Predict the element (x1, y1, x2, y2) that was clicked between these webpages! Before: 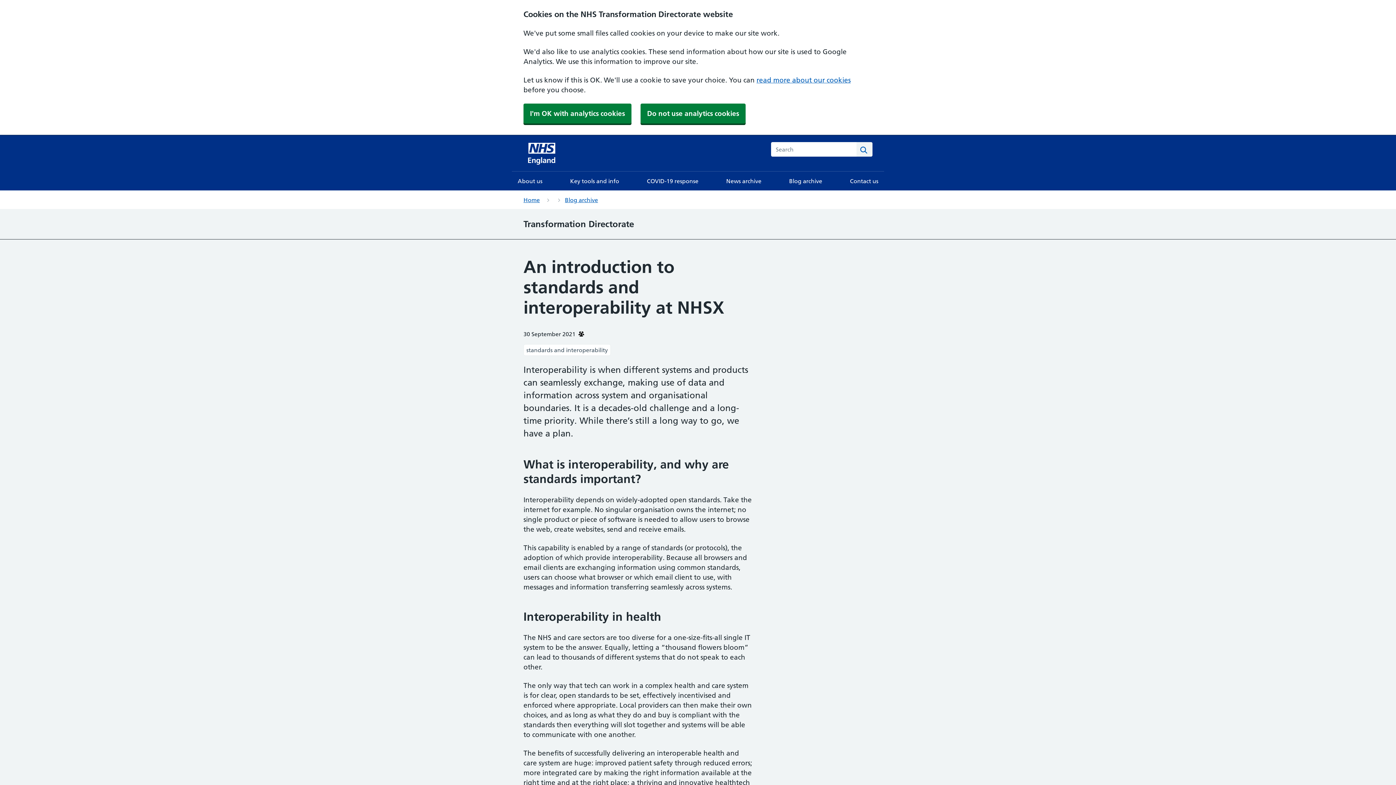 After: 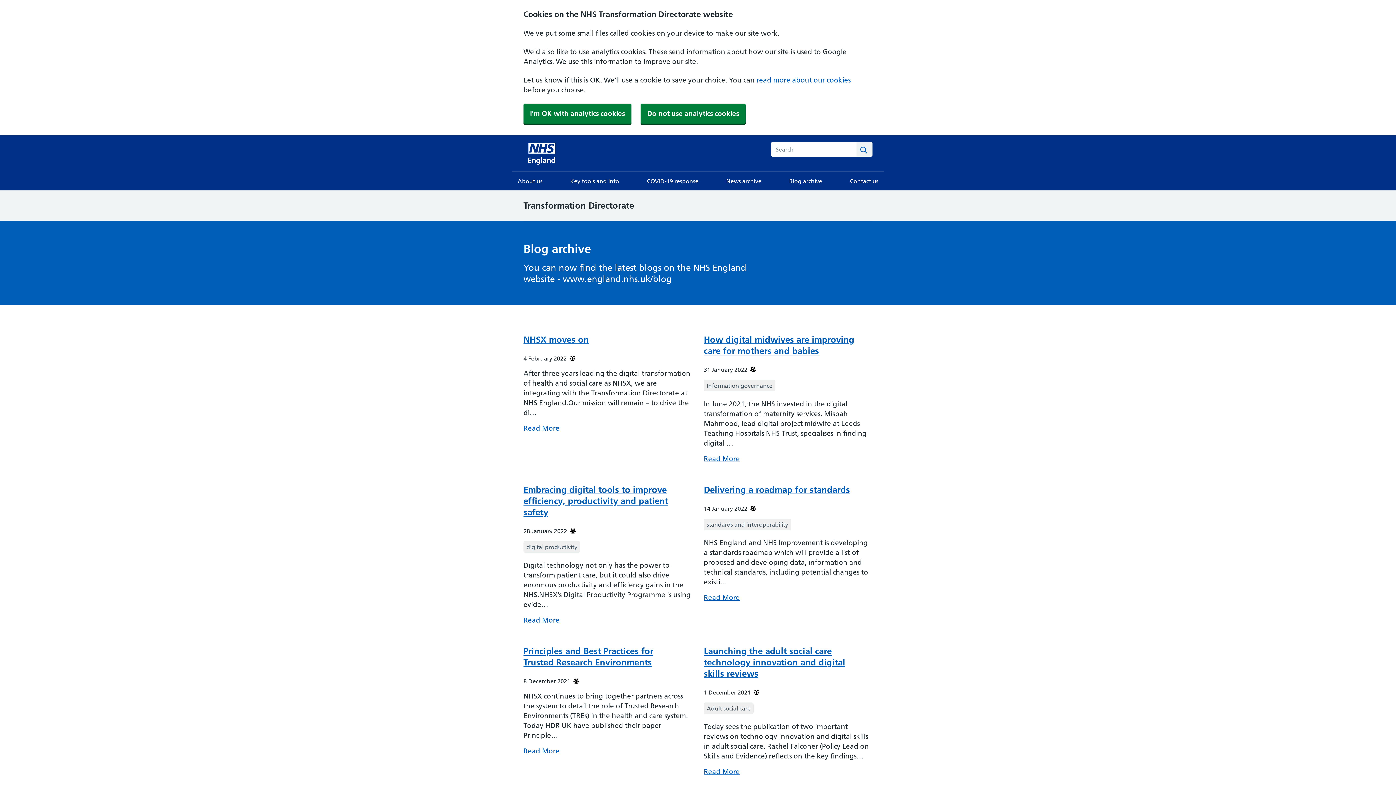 Action: bbox: (783, 171, 828, 190) label: Blog archive